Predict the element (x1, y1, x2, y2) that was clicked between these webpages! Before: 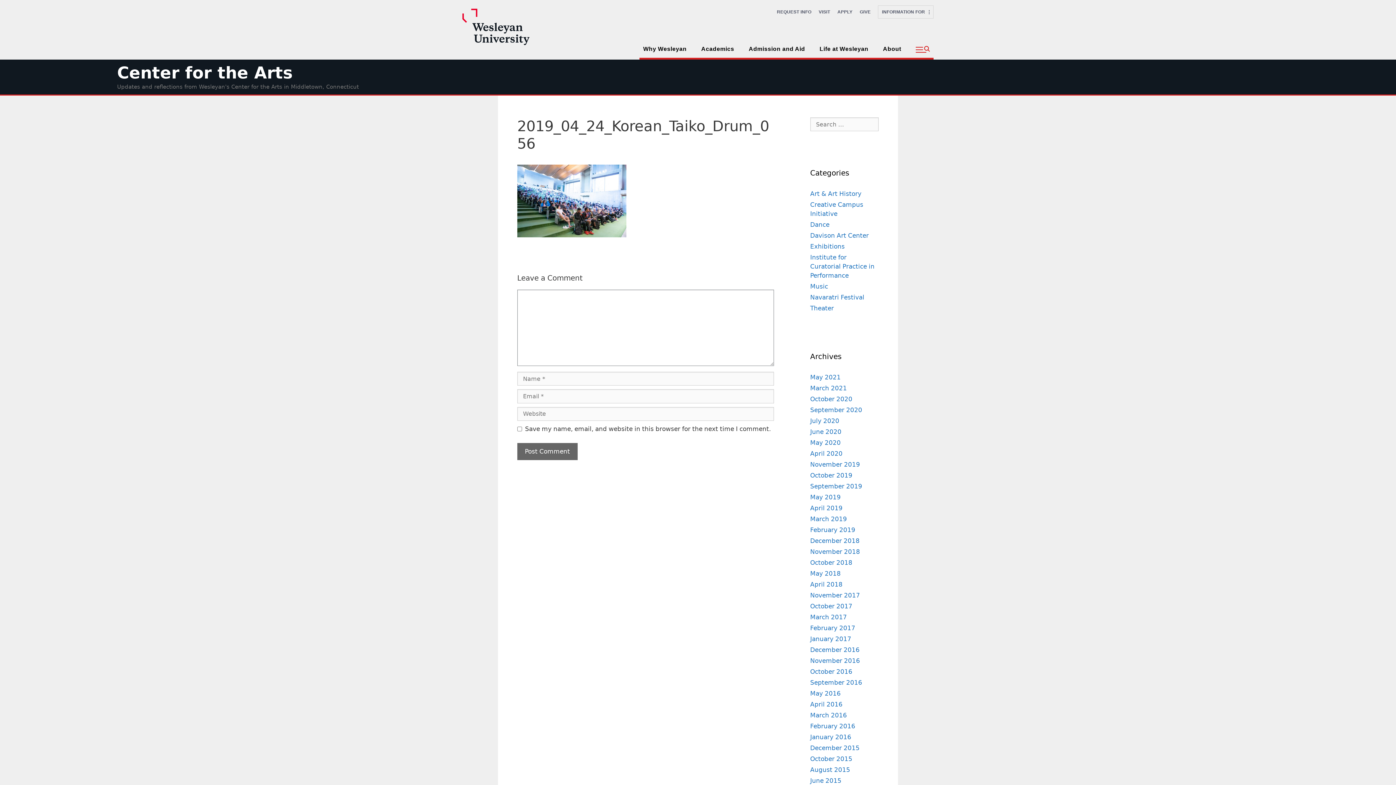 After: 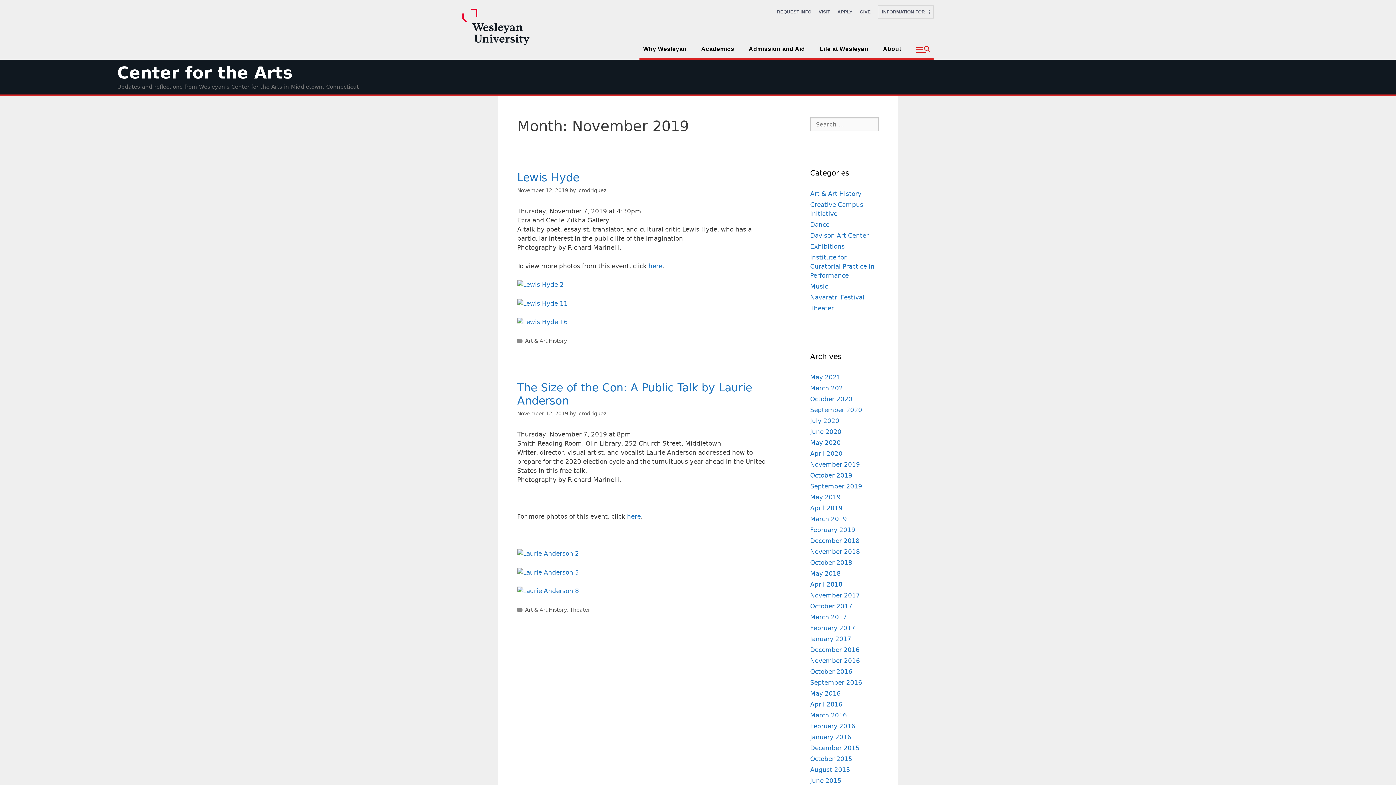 Action: label: November 2019 bbox: (810, 461, 860, 468)